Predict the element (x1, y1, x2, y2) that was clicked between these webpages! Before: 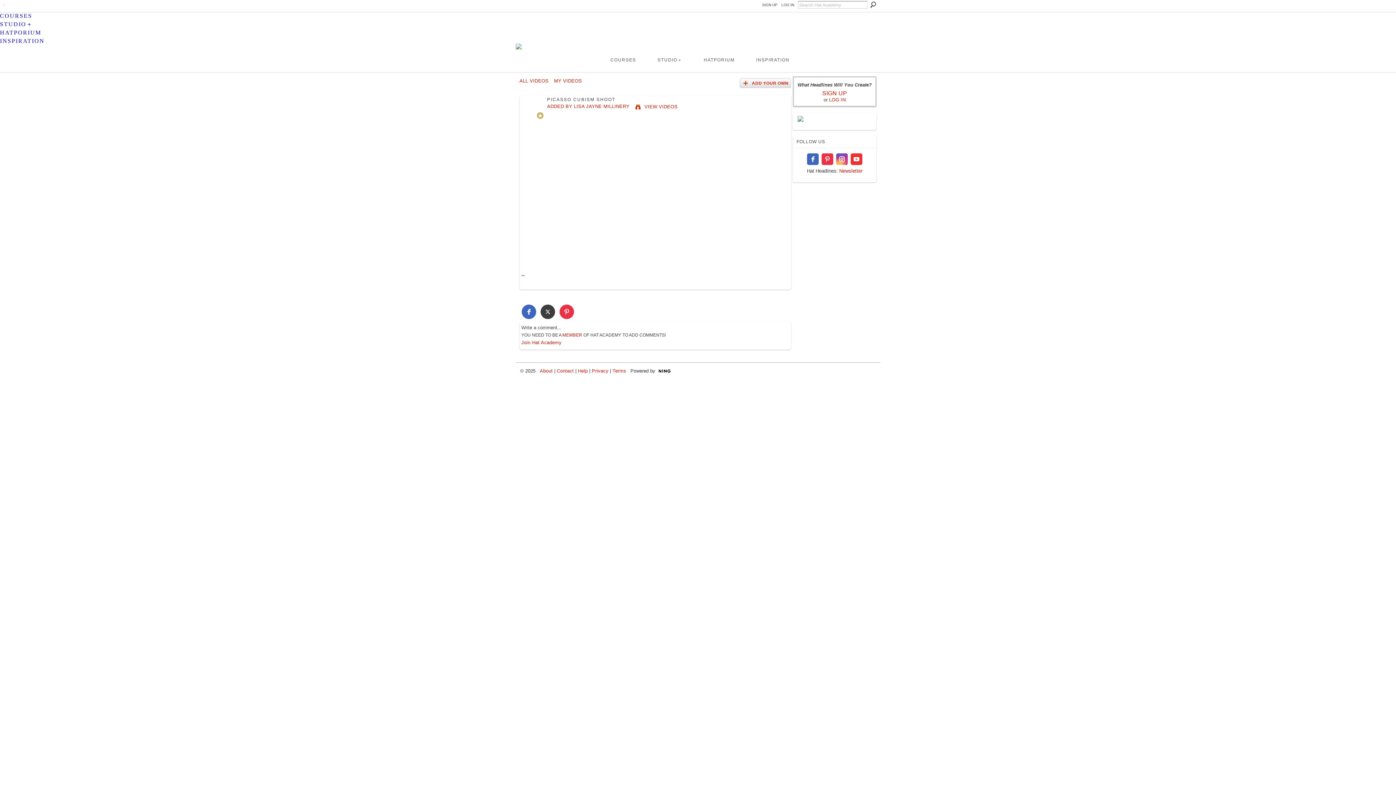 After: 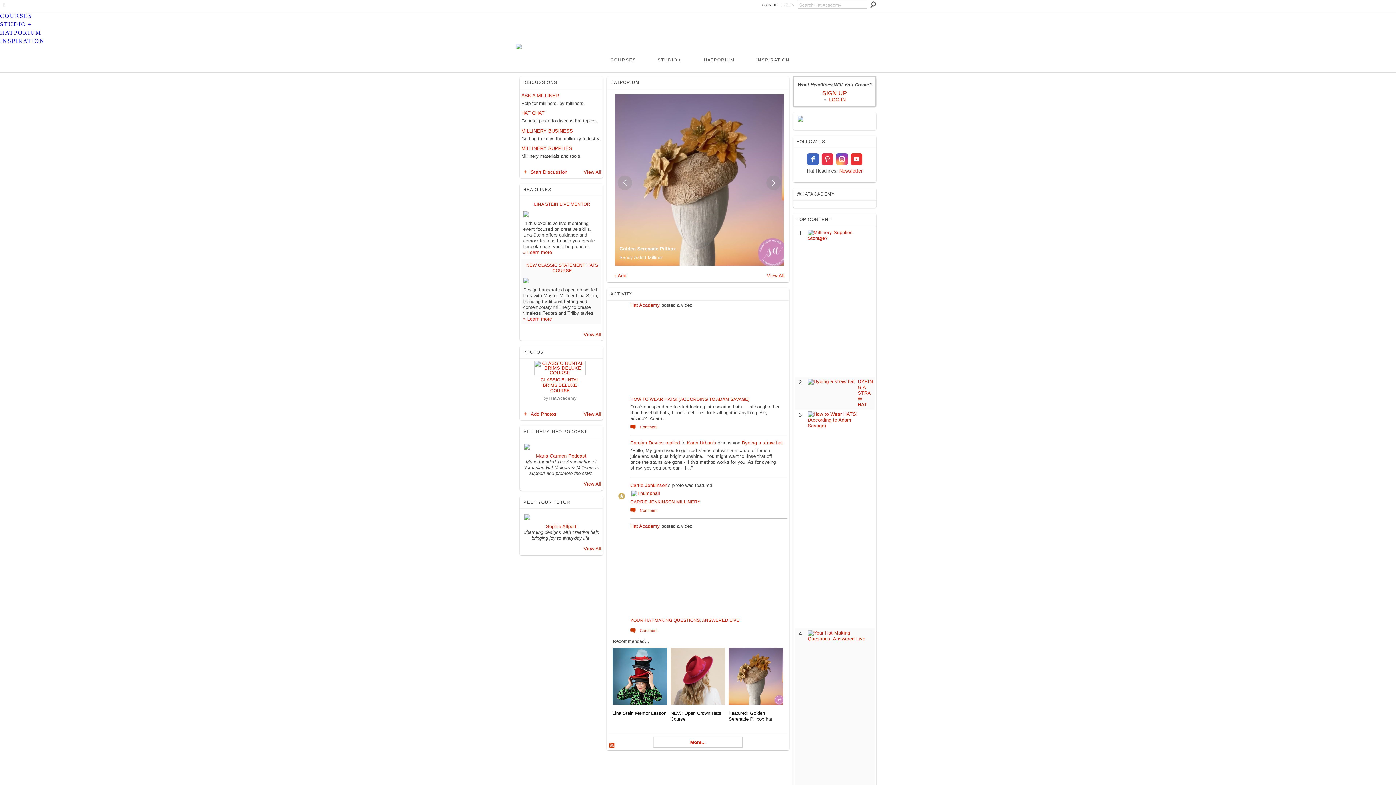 Action: label: INSPIRATION bbox: (756, 55, 789, 62)